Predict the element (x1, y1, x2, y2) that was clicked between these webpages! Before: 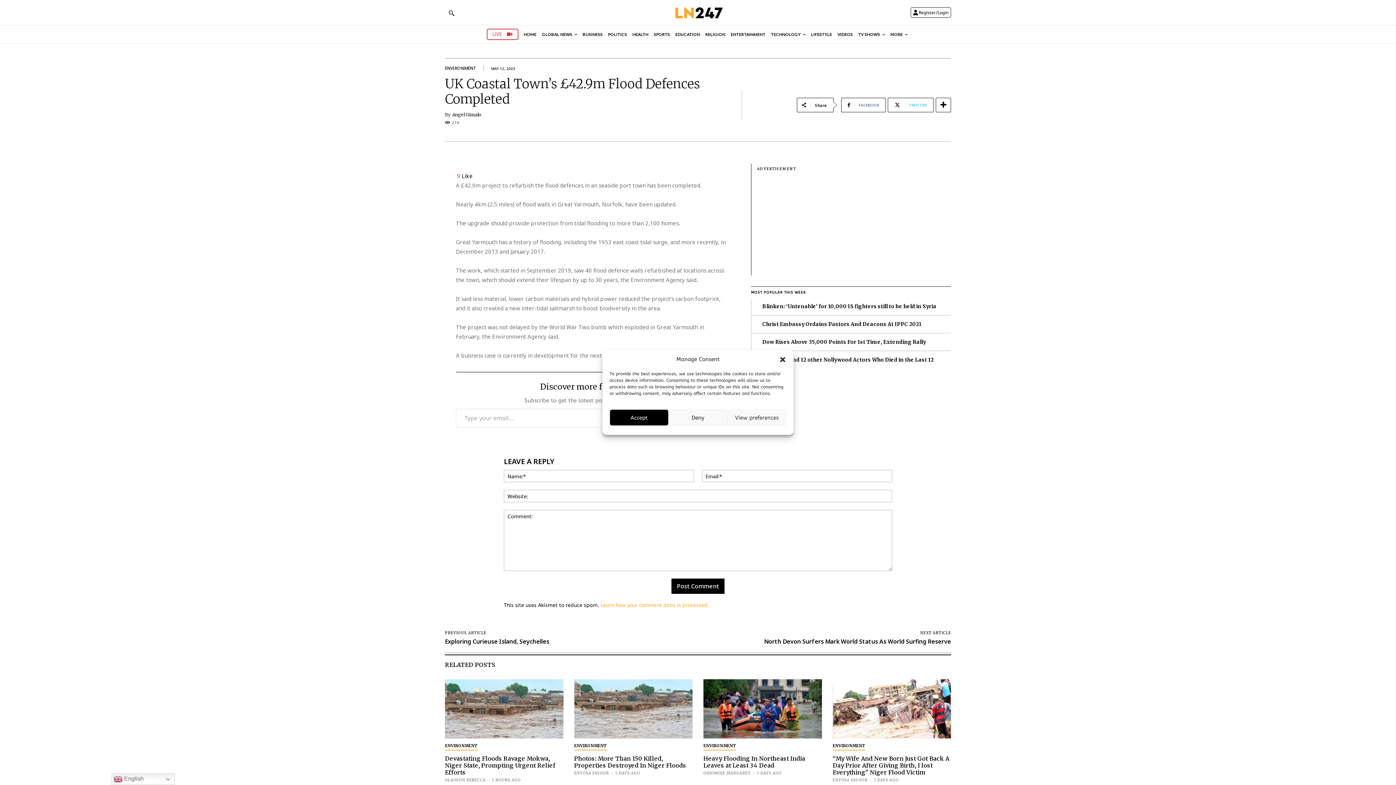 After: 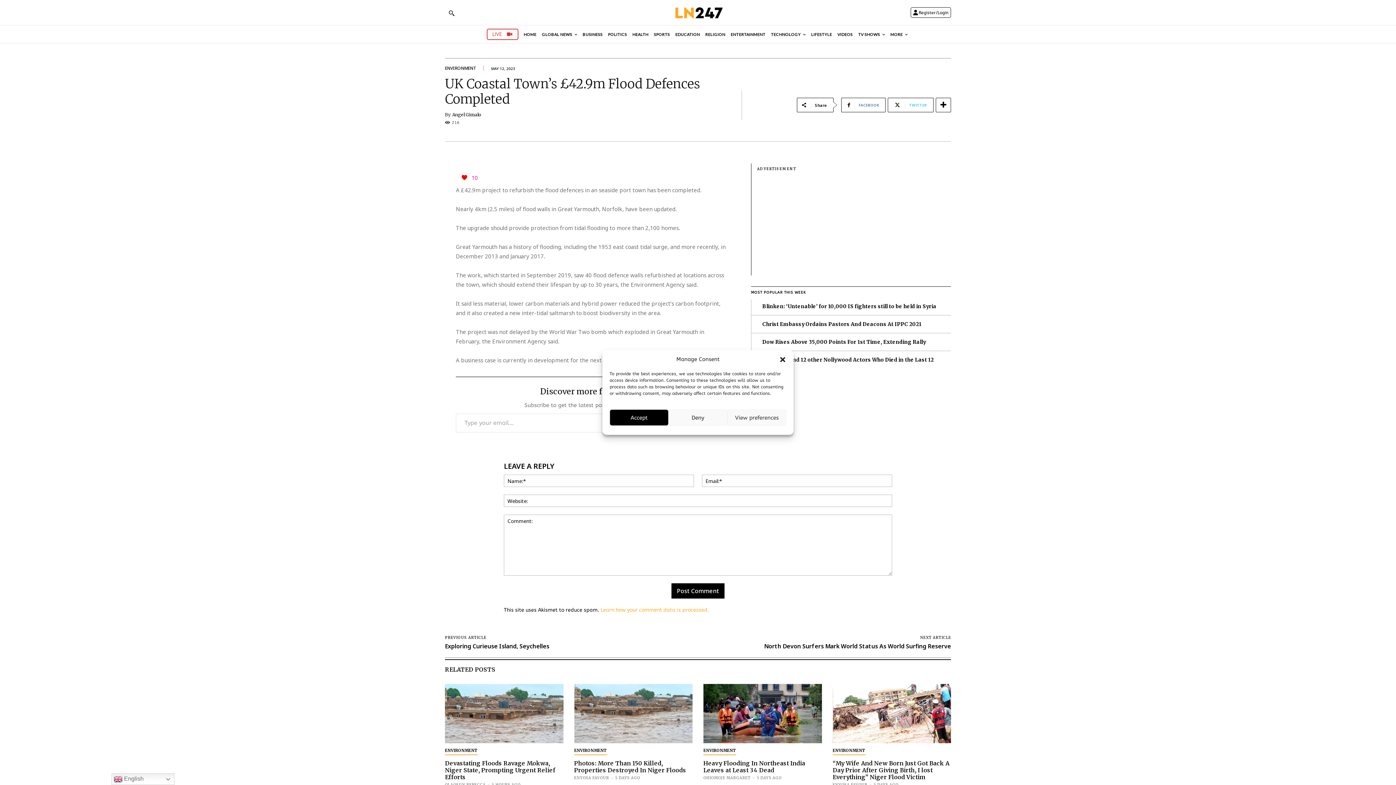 Action: bbox: (456, 172, 472, 179) label: 9 Like